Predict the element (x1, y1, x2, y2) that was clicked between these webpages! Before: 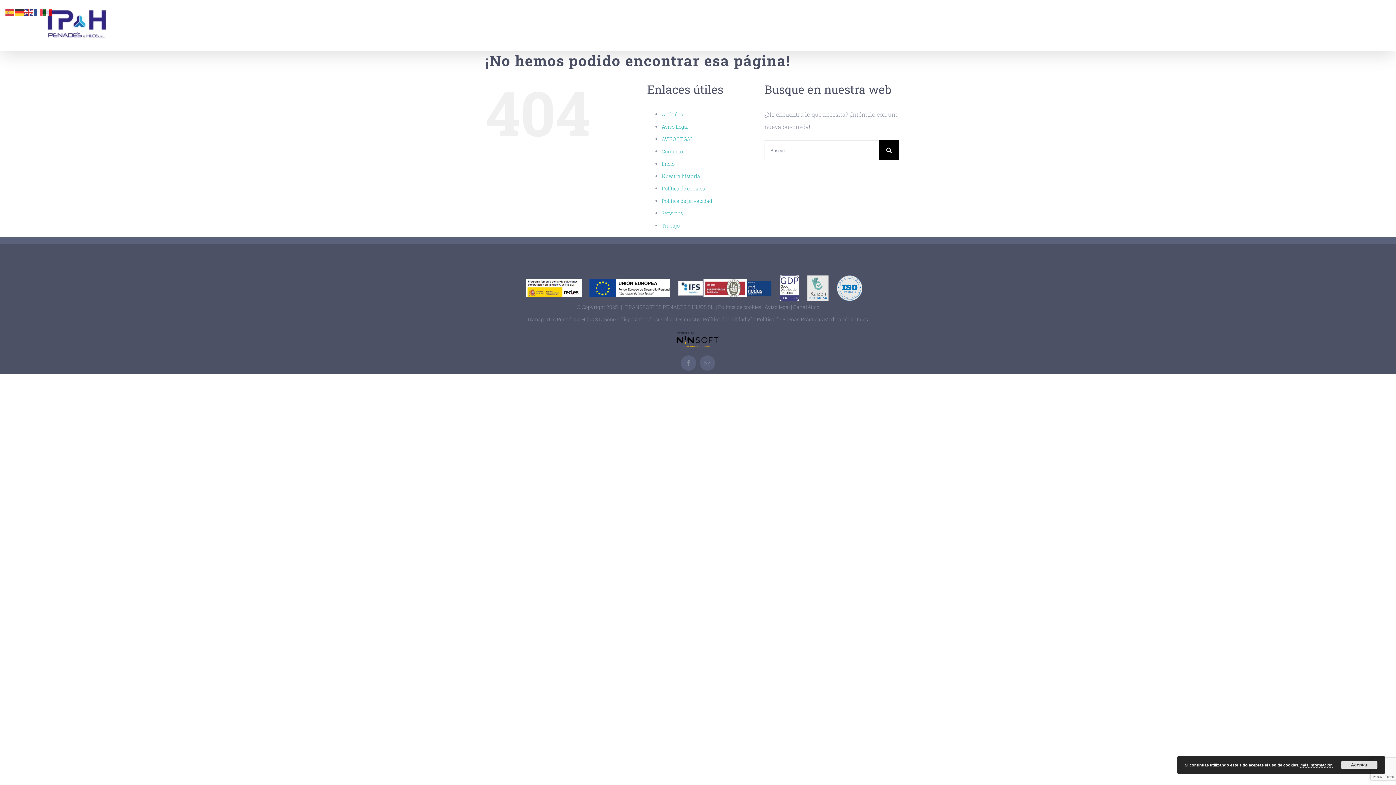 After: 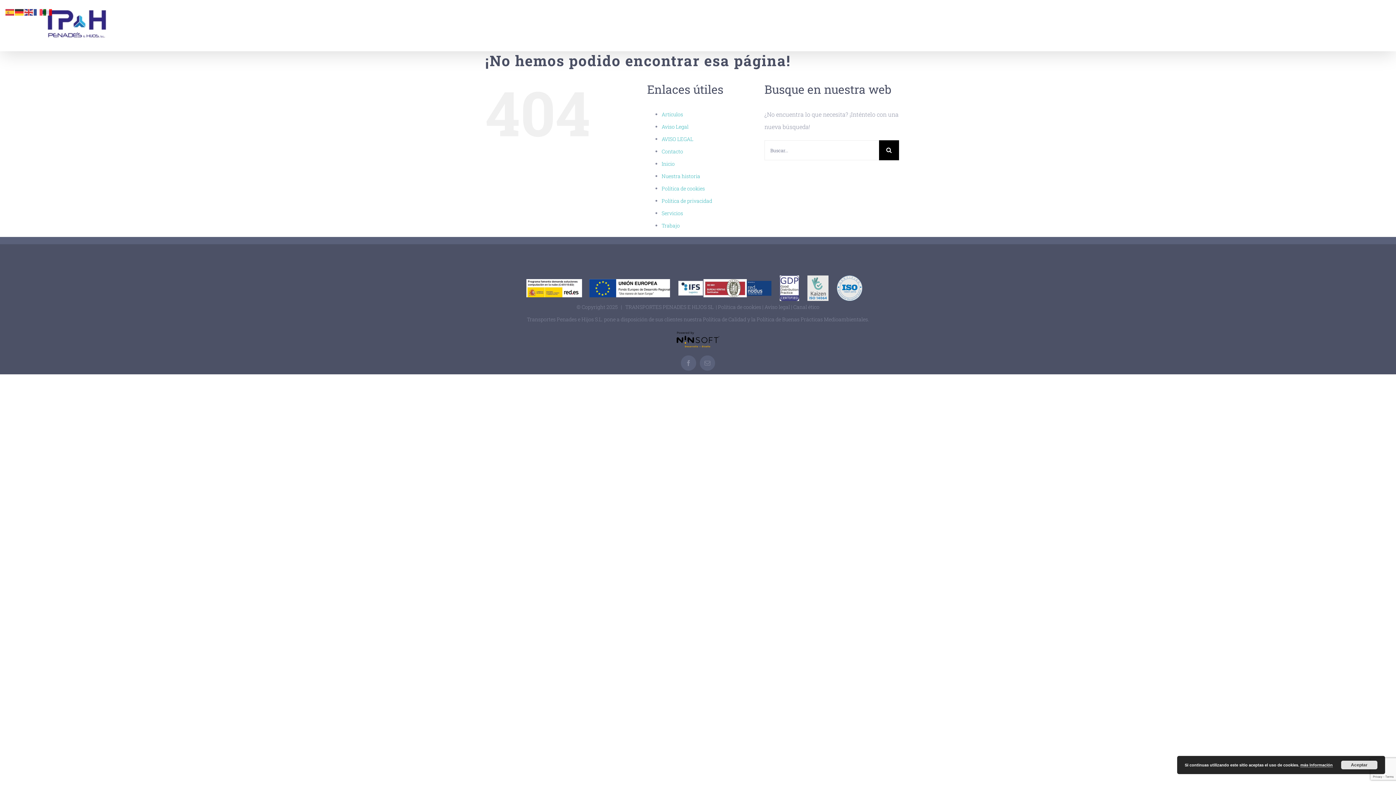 Action: bbox: (676, 333, 720, 340)